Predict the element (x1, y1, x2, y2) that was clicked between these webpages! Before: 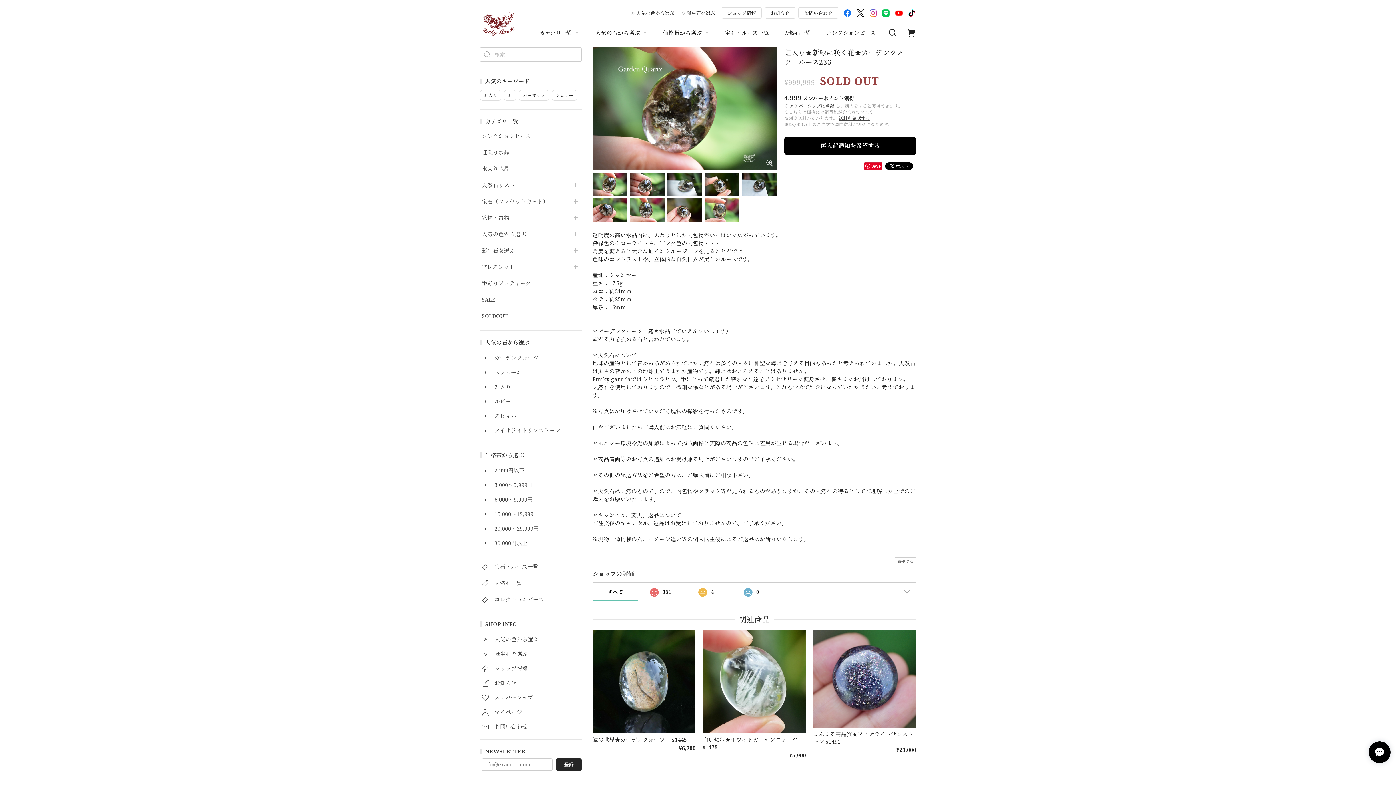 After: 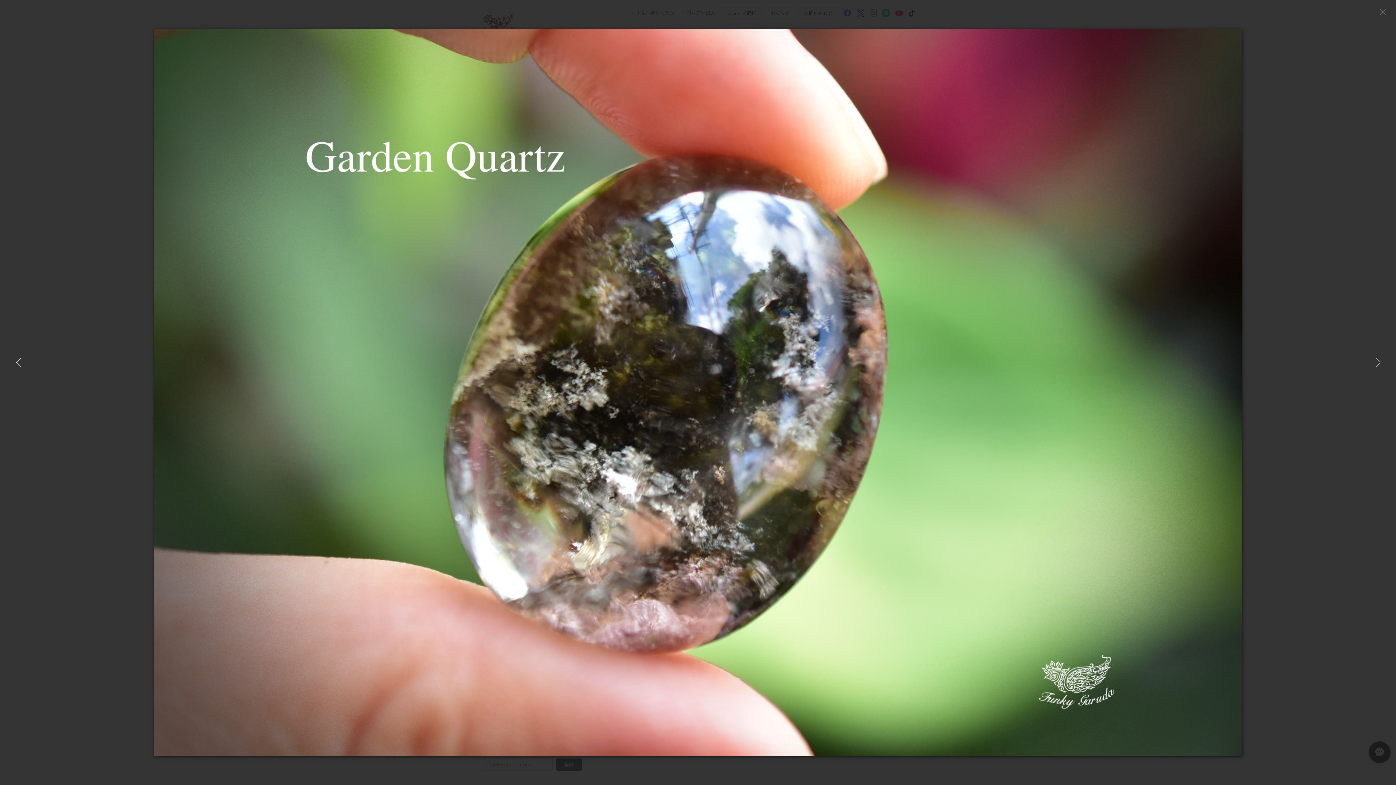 Action: bbox: (592, 104, 777, 111)